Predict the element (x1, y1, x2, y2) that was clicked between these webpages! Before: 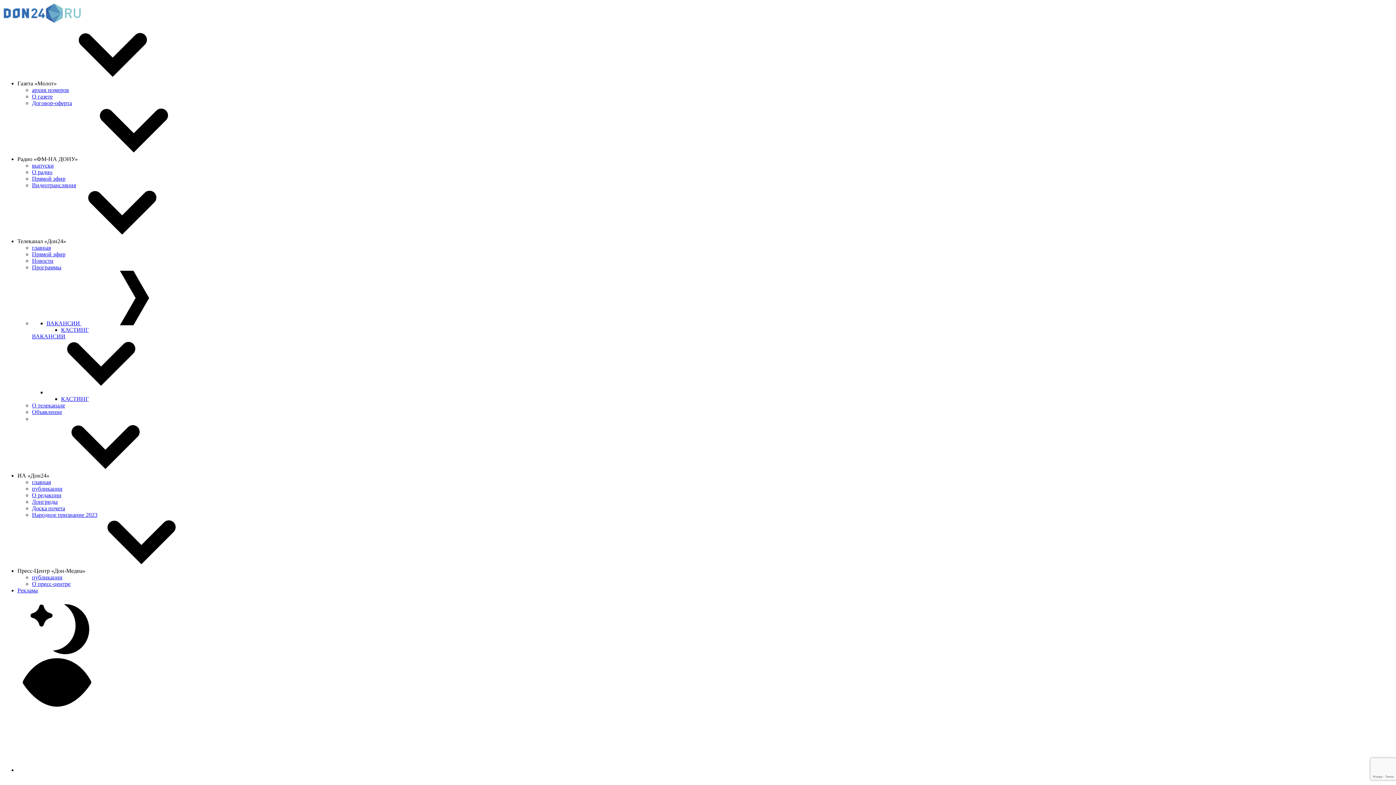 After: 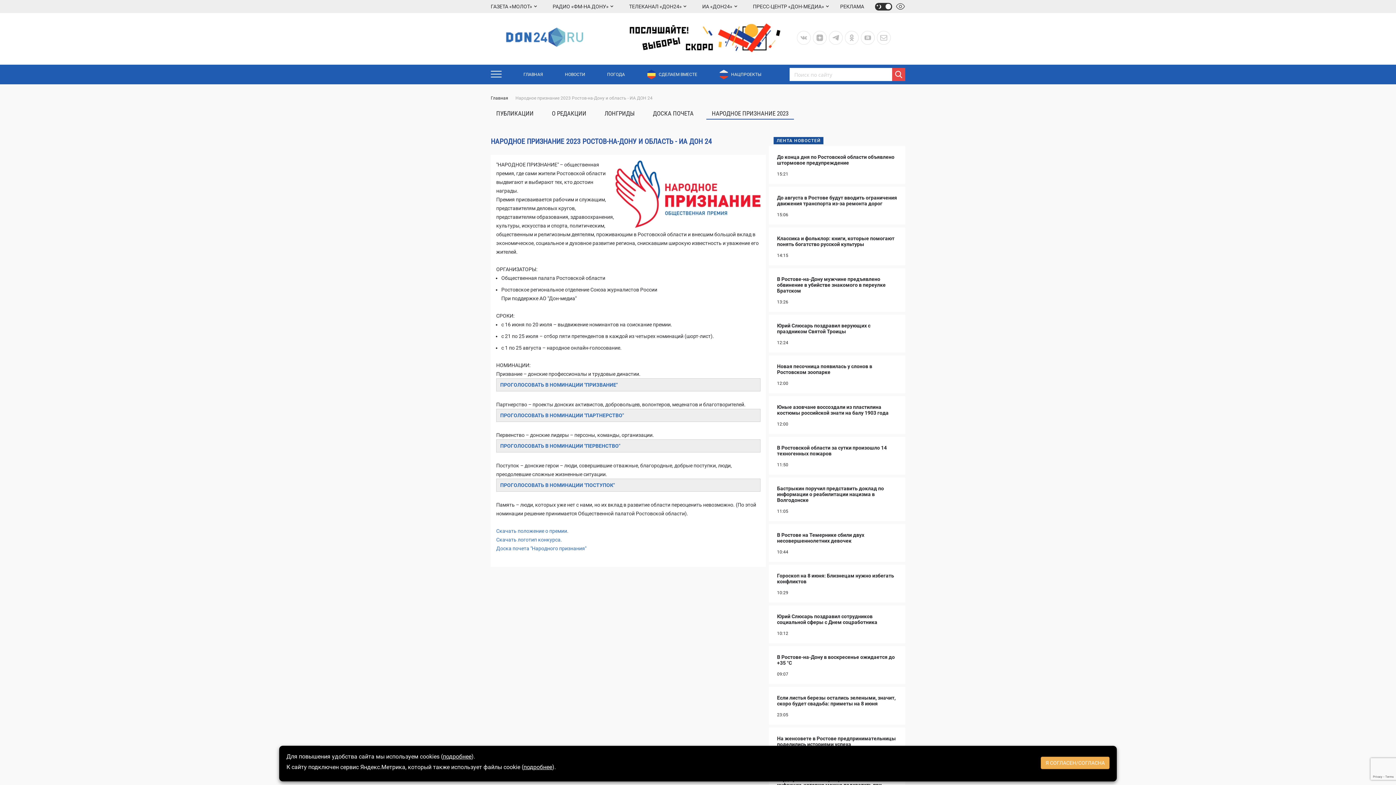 Action: label: Народное признание 2023 bbox: (32, 512, 97, 518)